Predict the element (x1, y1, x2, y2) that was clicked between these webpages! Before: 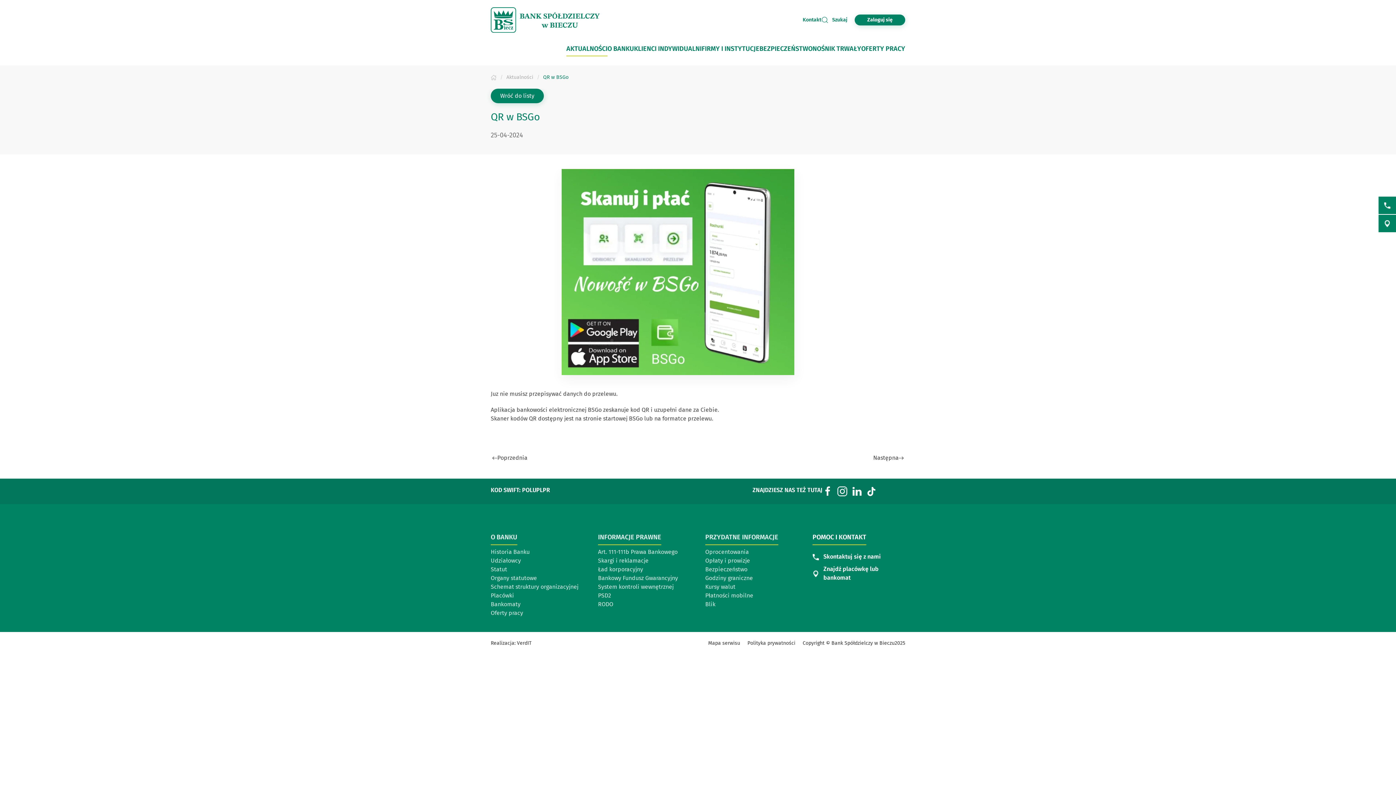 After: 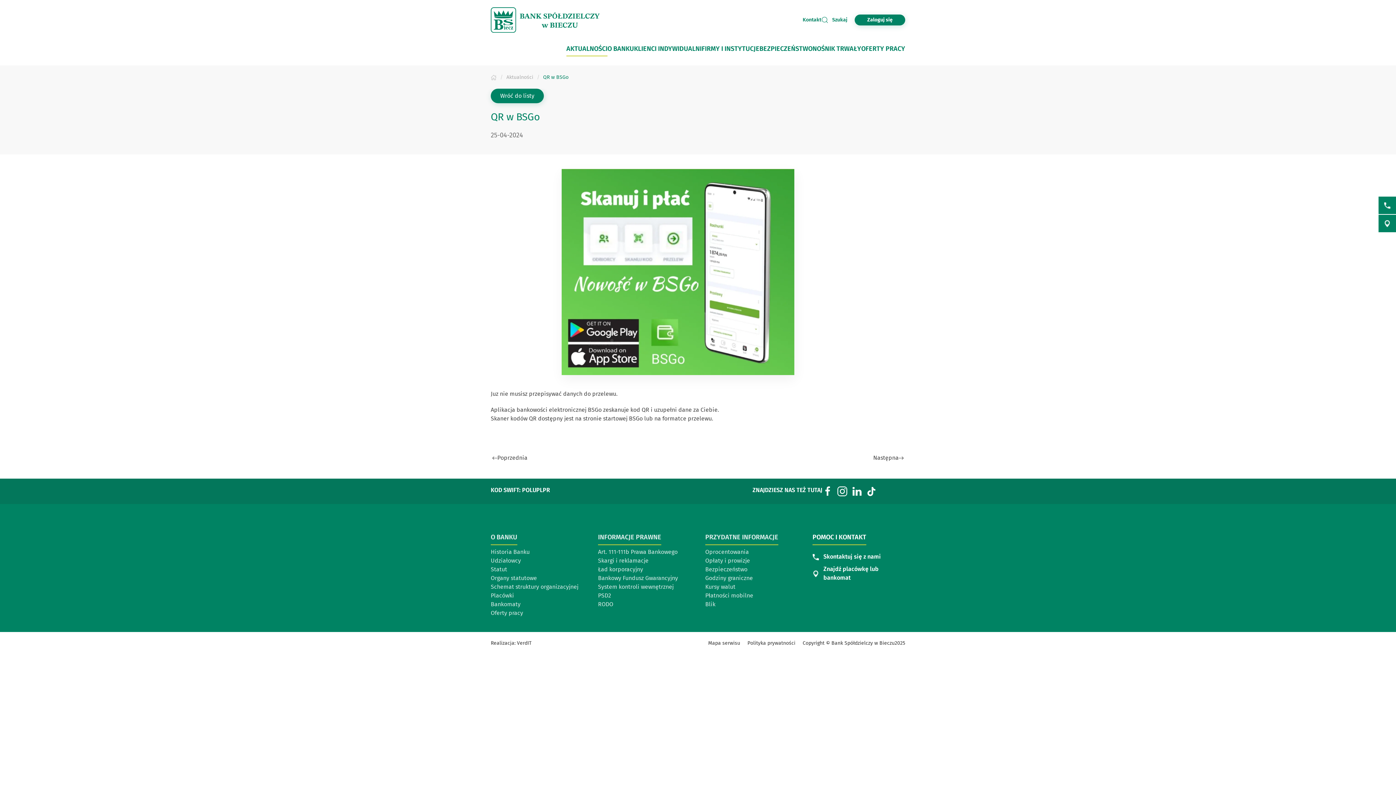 Action: label: Organy statutowe bbox: (490, 574, 583, 582)